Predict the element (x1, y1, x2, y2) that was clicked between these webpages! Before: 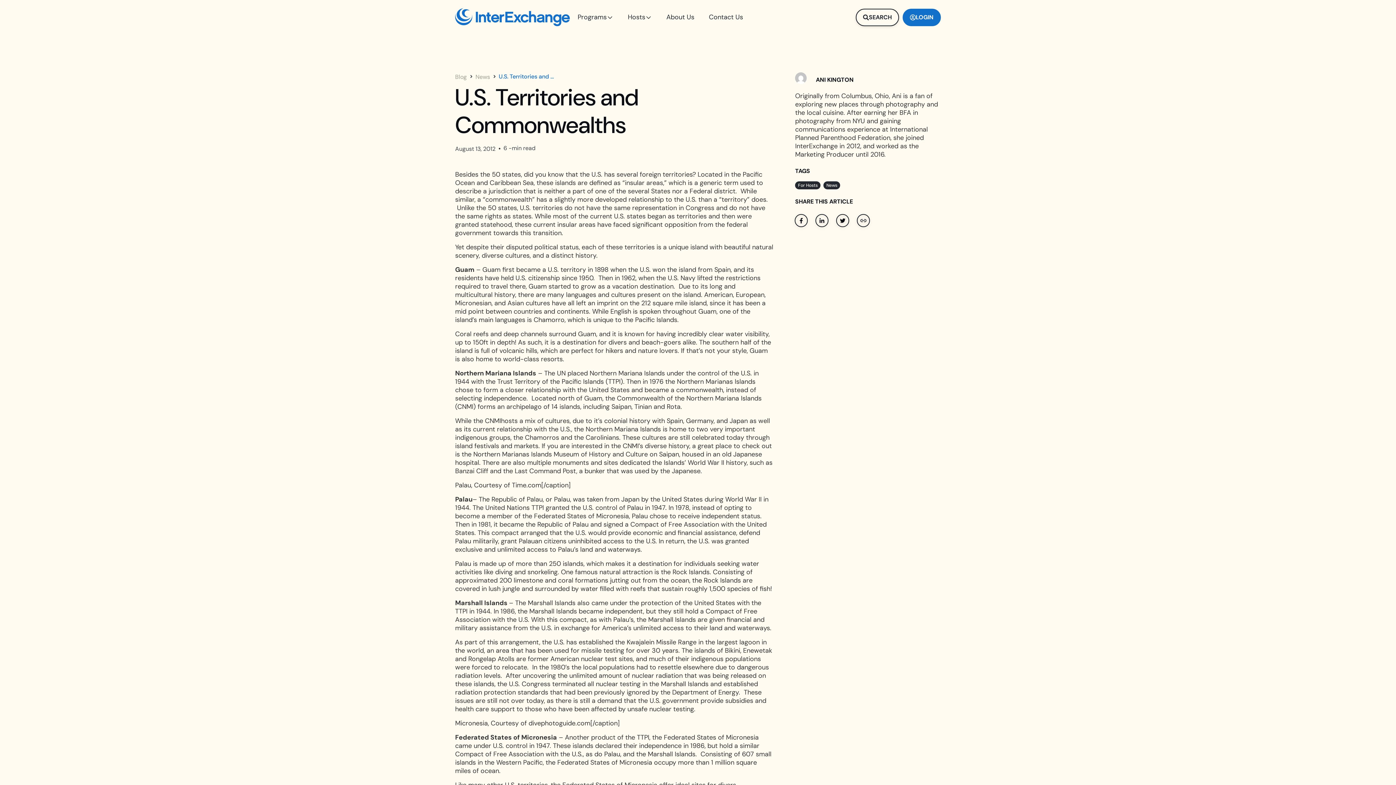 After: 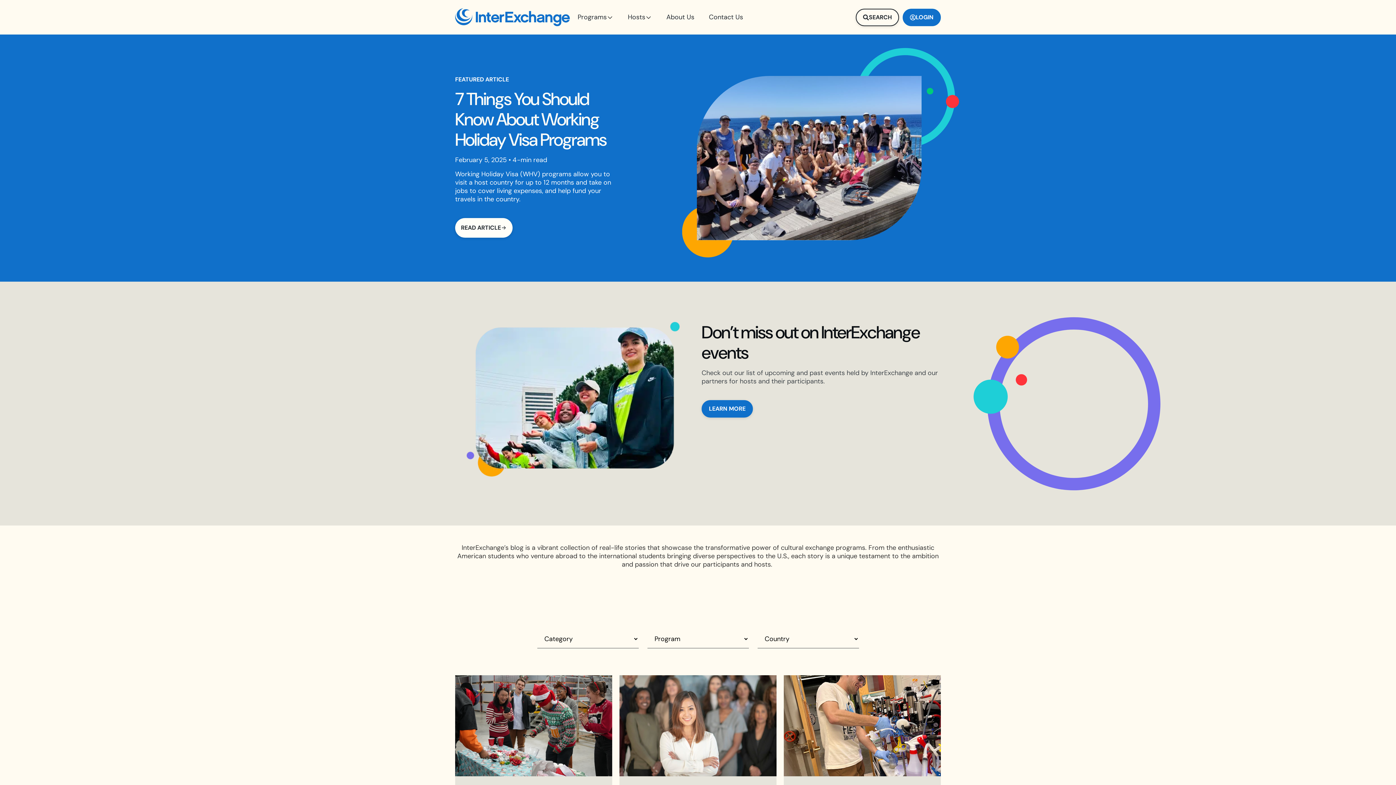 Action: bbox: (455, 72, 466, 80) label: Blog